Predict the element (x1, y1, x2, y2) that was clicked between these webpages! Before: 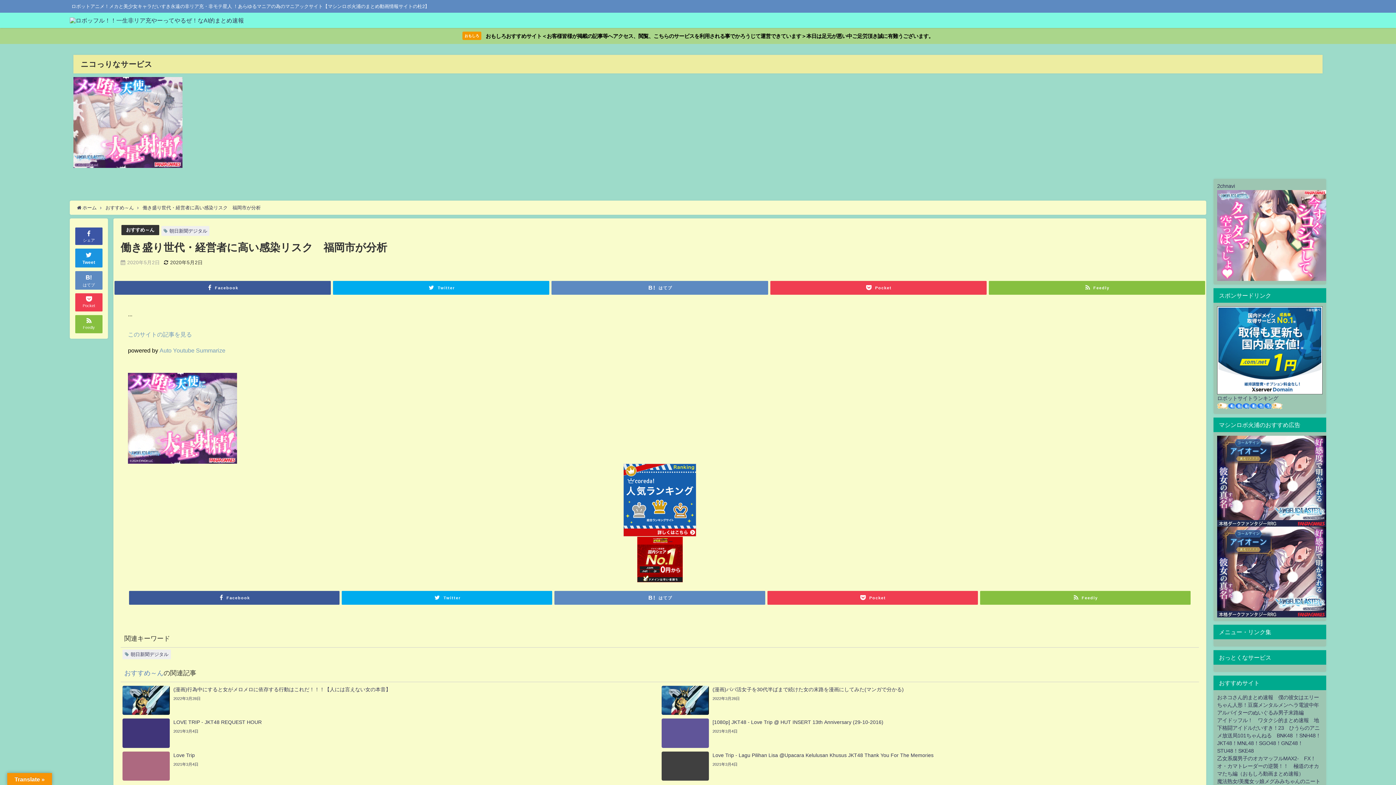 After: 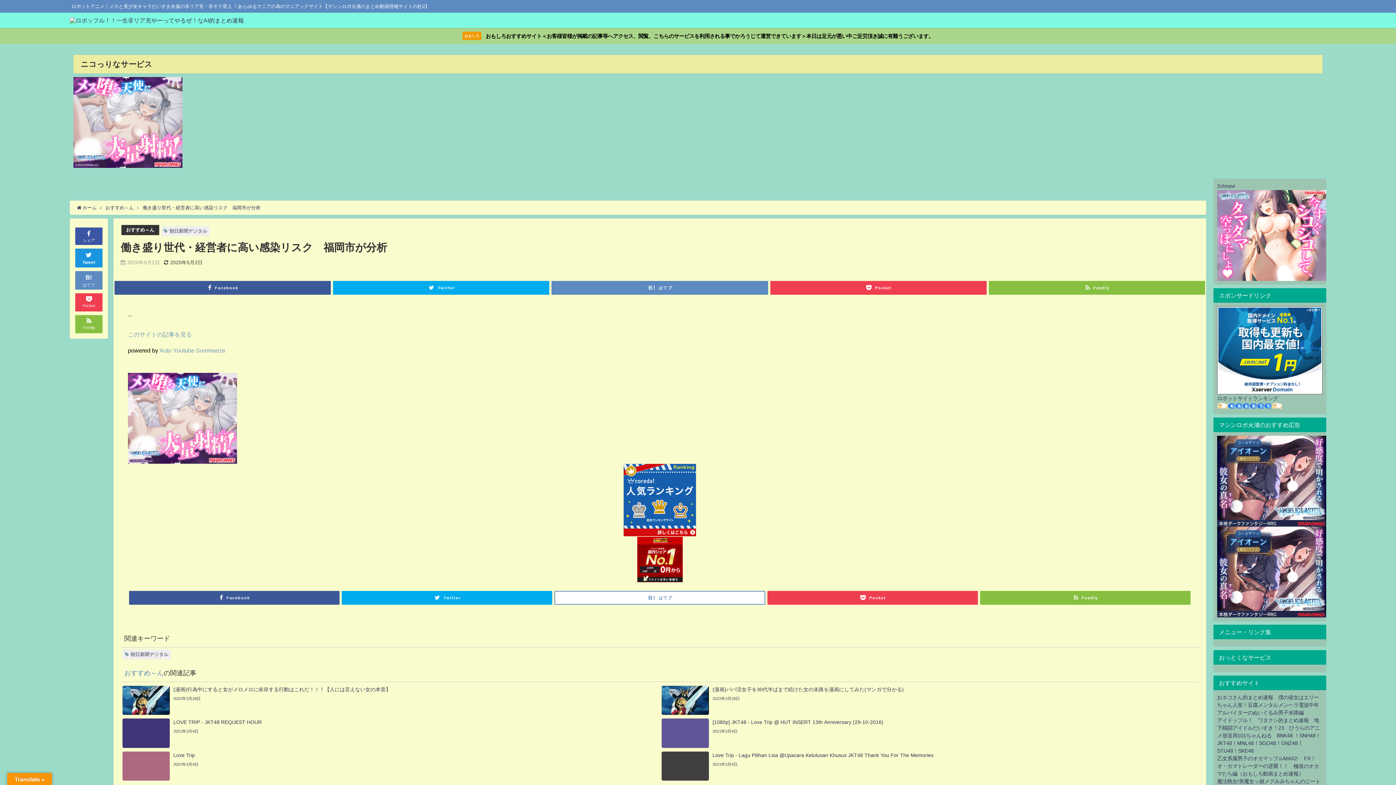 Action: label: はてブ bbox: (554, 591, 765, 605)